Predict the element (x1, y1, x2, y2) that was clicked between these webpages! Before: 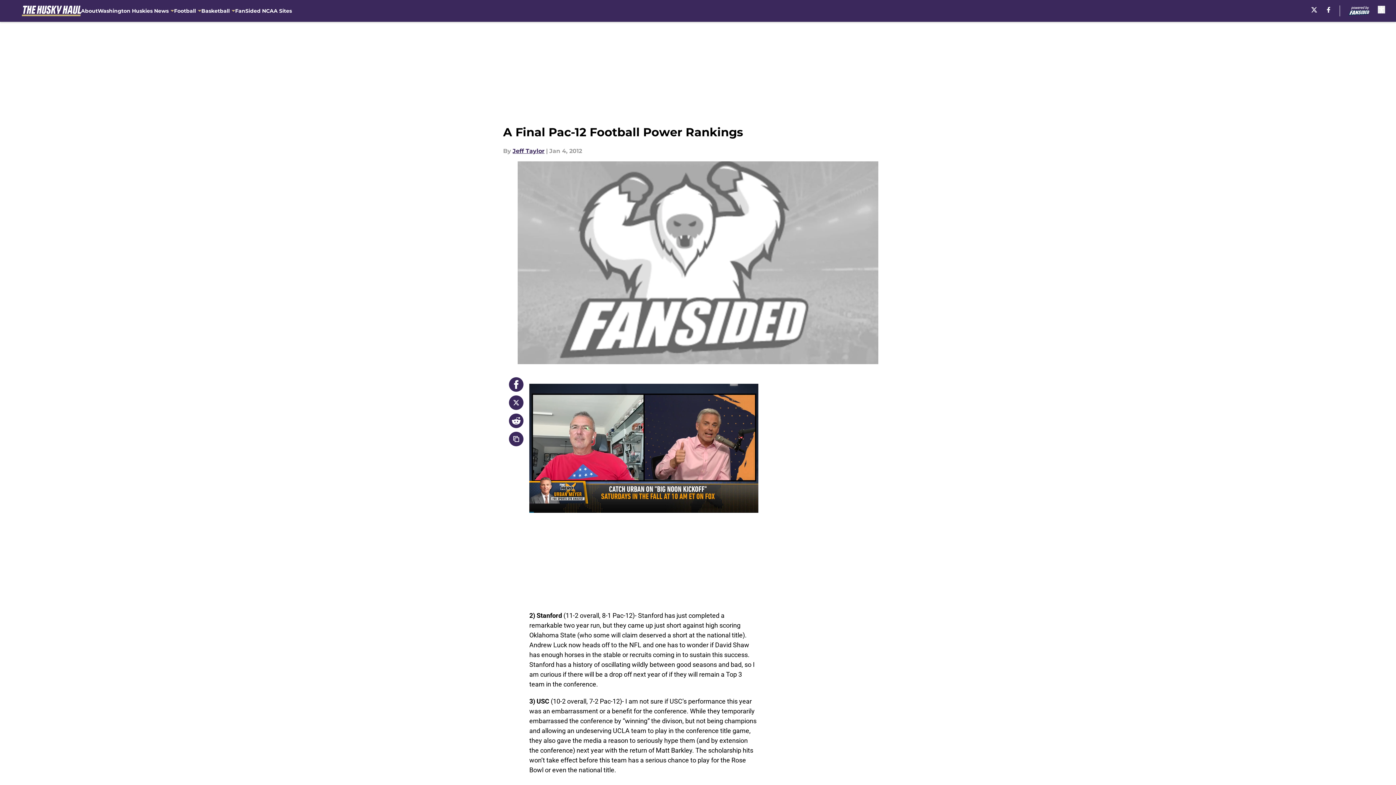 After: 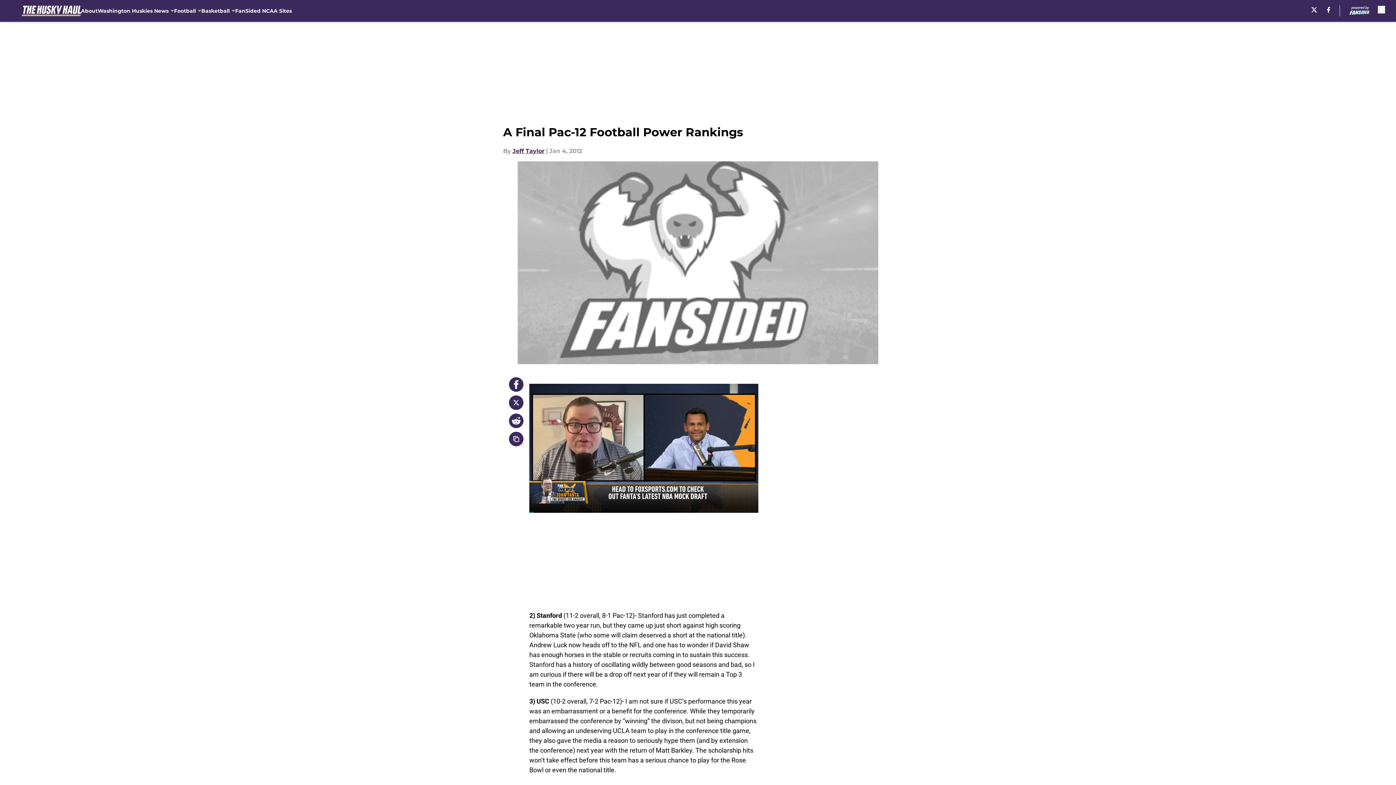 Action: bbox: (509, 395, 523, 410)